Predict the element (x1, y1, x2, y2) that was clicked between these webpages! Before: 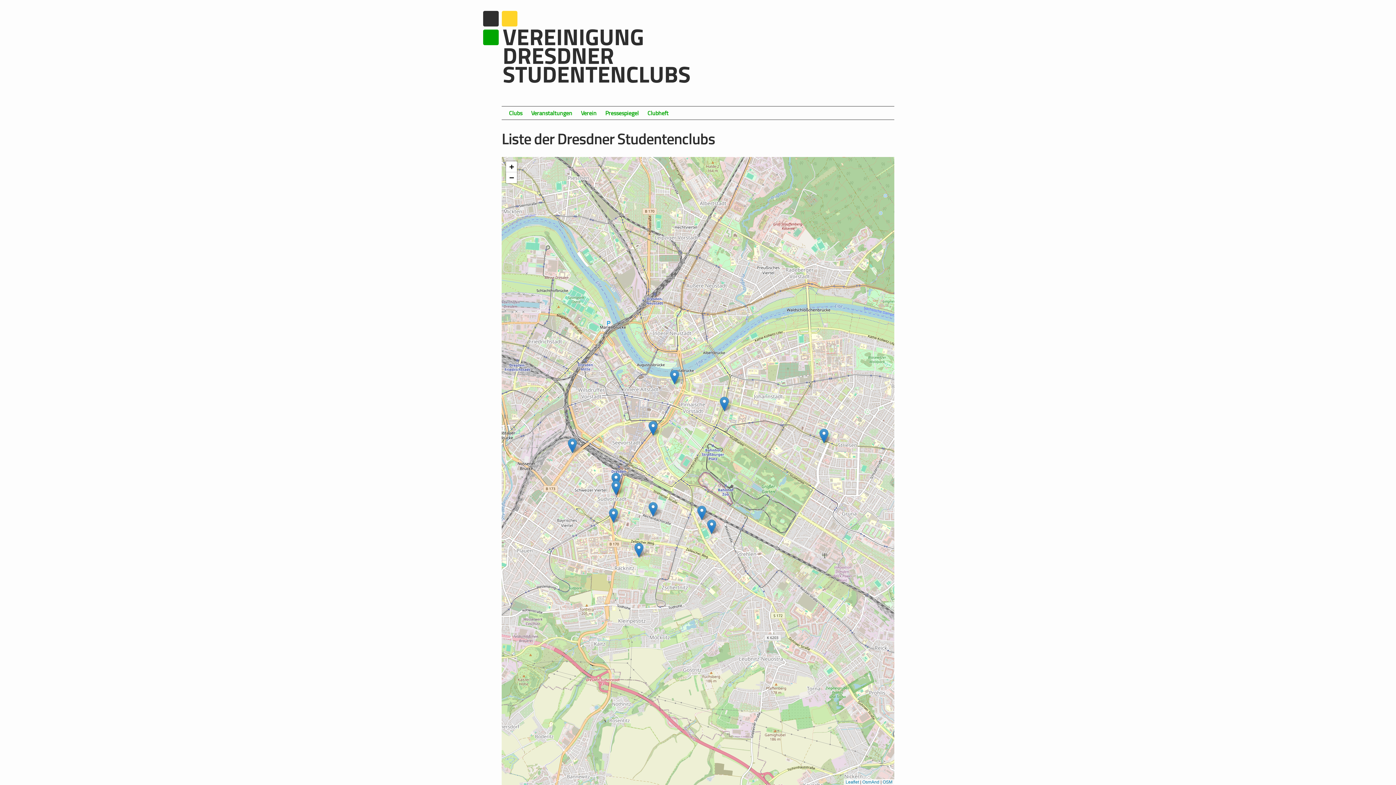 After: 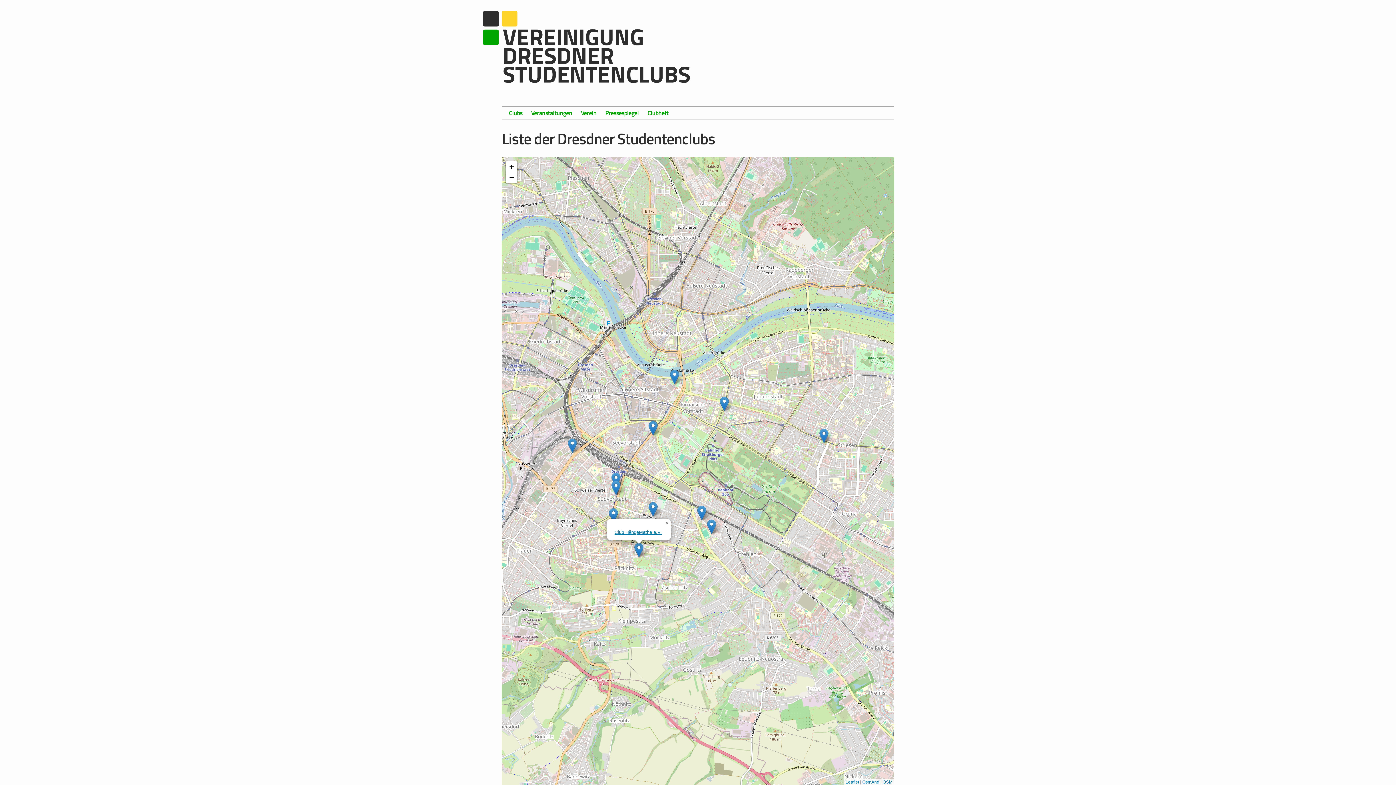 Action: bbox: (634, 542, 643, 557)